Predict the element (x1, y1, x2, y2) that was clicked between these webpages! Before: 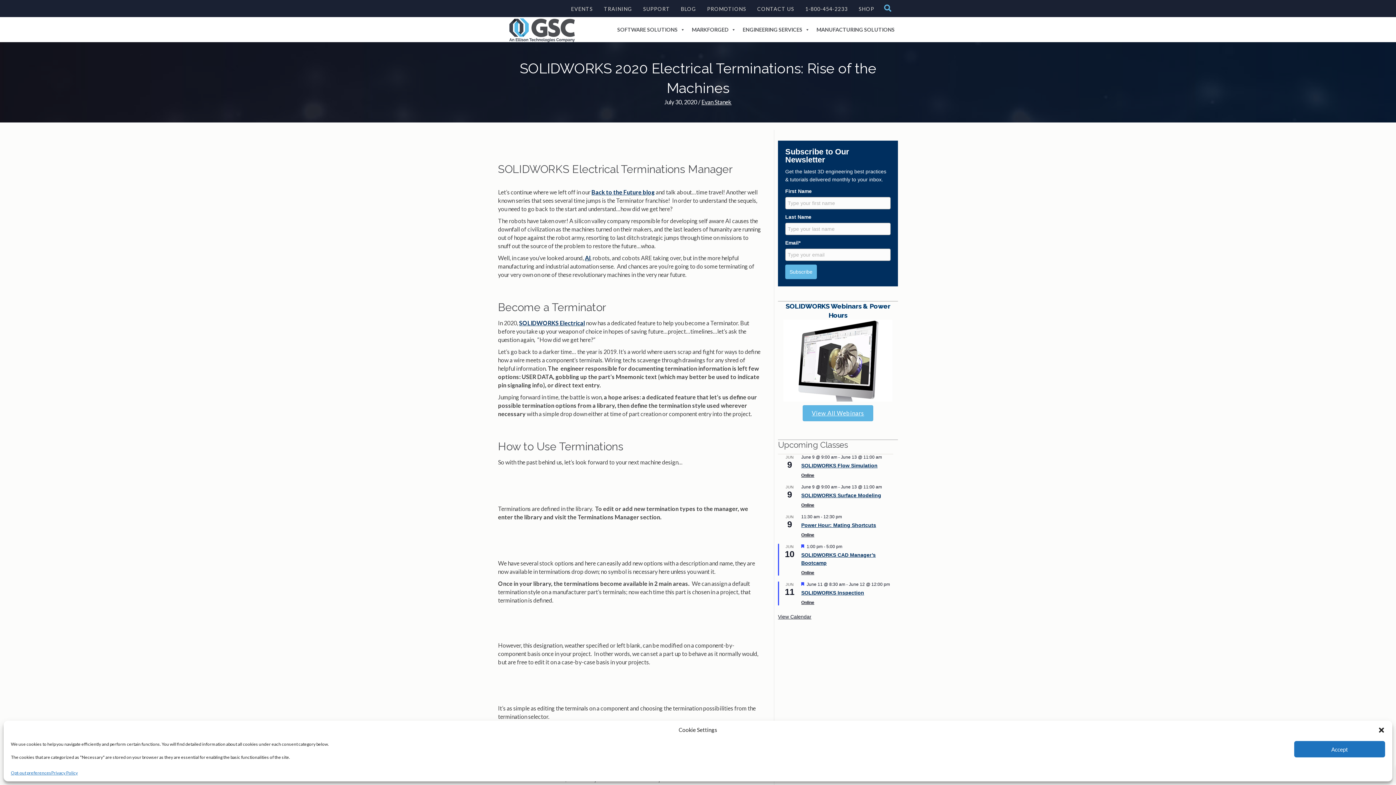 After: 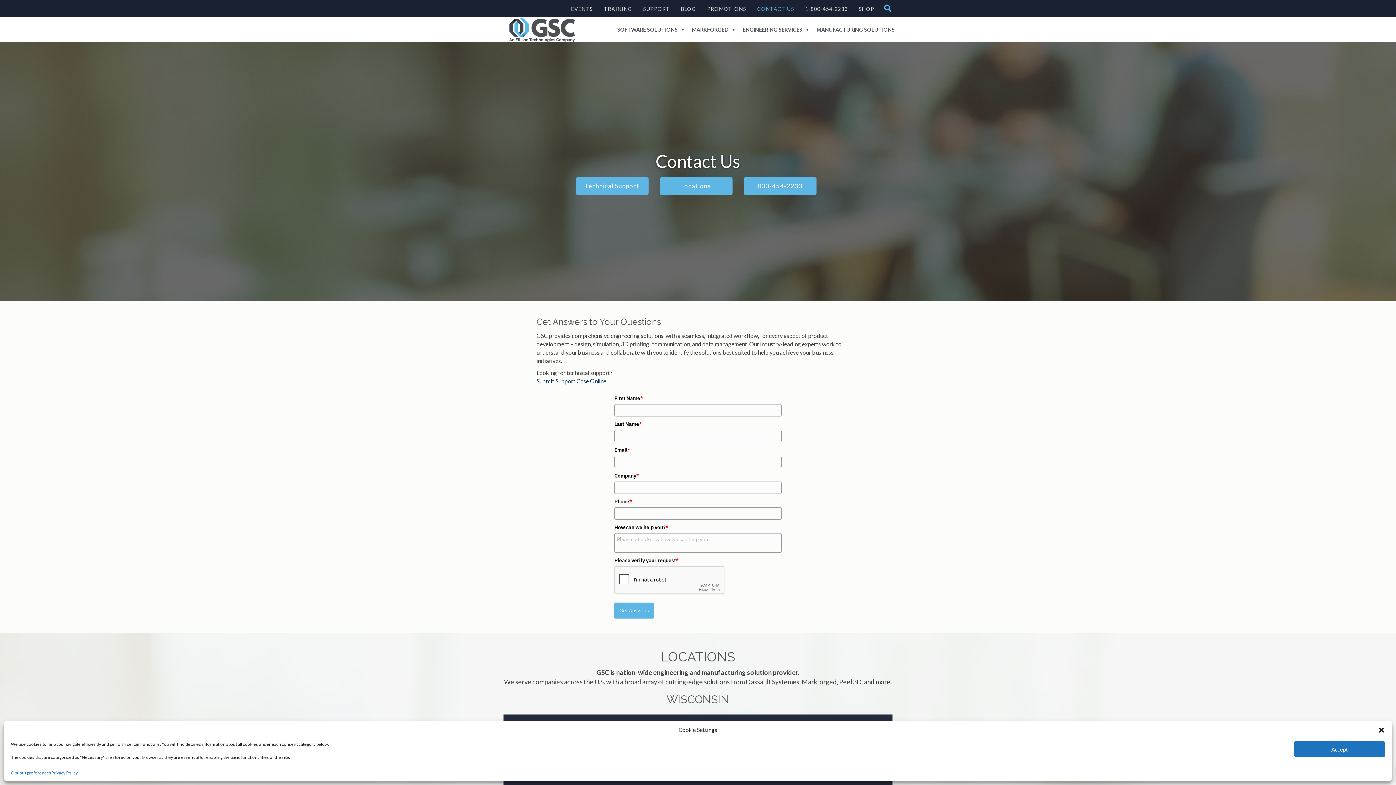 Action: label: CONTACT US bbox: (753, 2, 798, 15)